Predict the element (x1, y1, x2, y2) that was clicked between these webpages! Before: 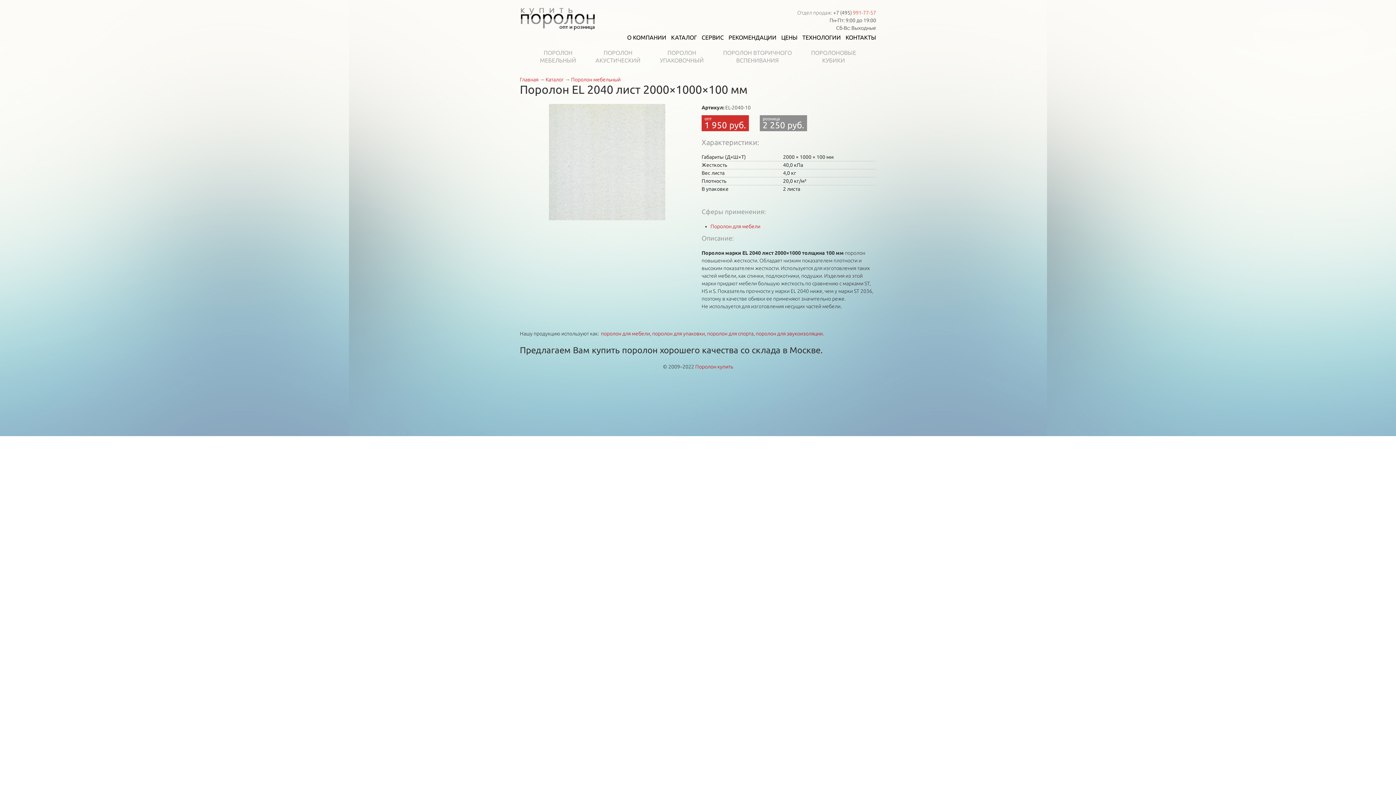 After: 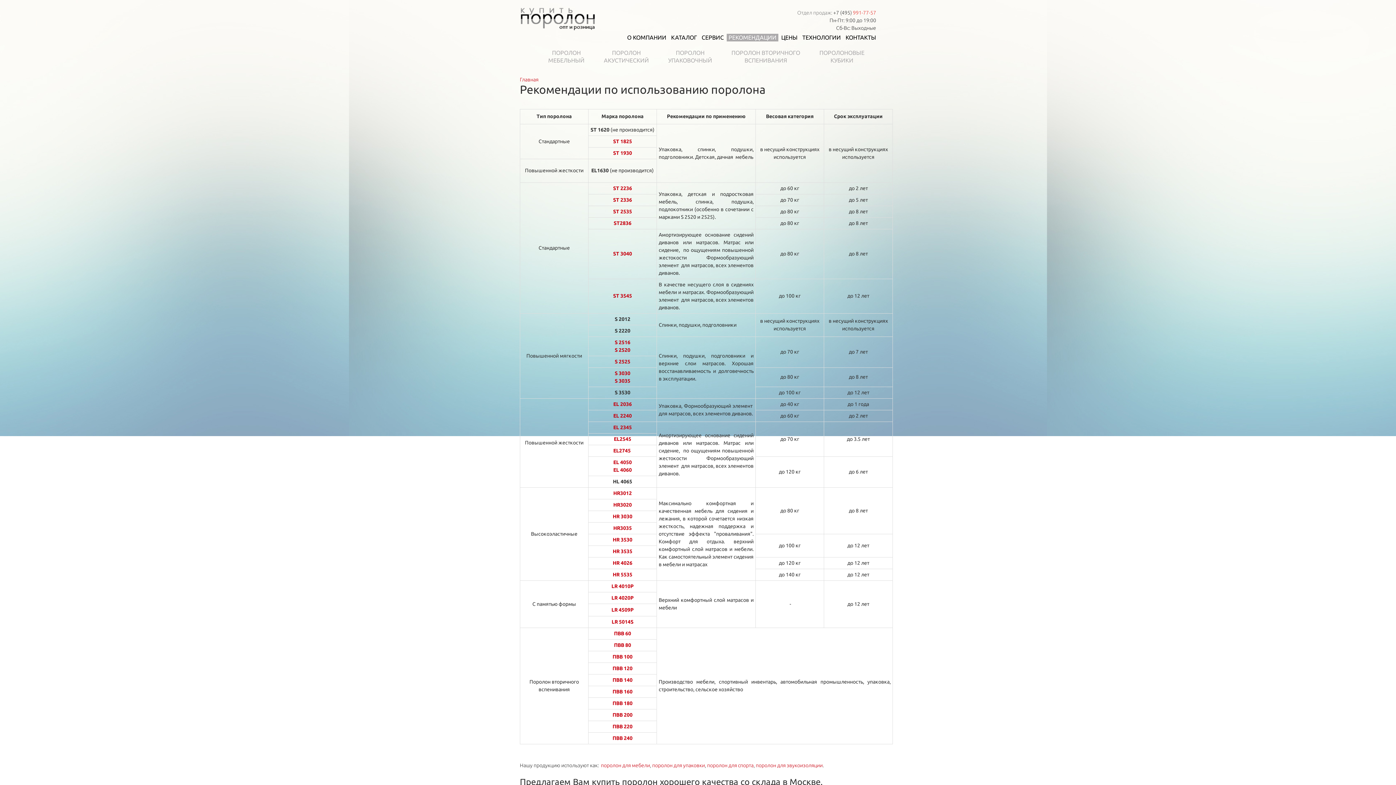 Action: label: РЕКОМЕНДАЦИИ bbox: (726, 33, 778, 41)